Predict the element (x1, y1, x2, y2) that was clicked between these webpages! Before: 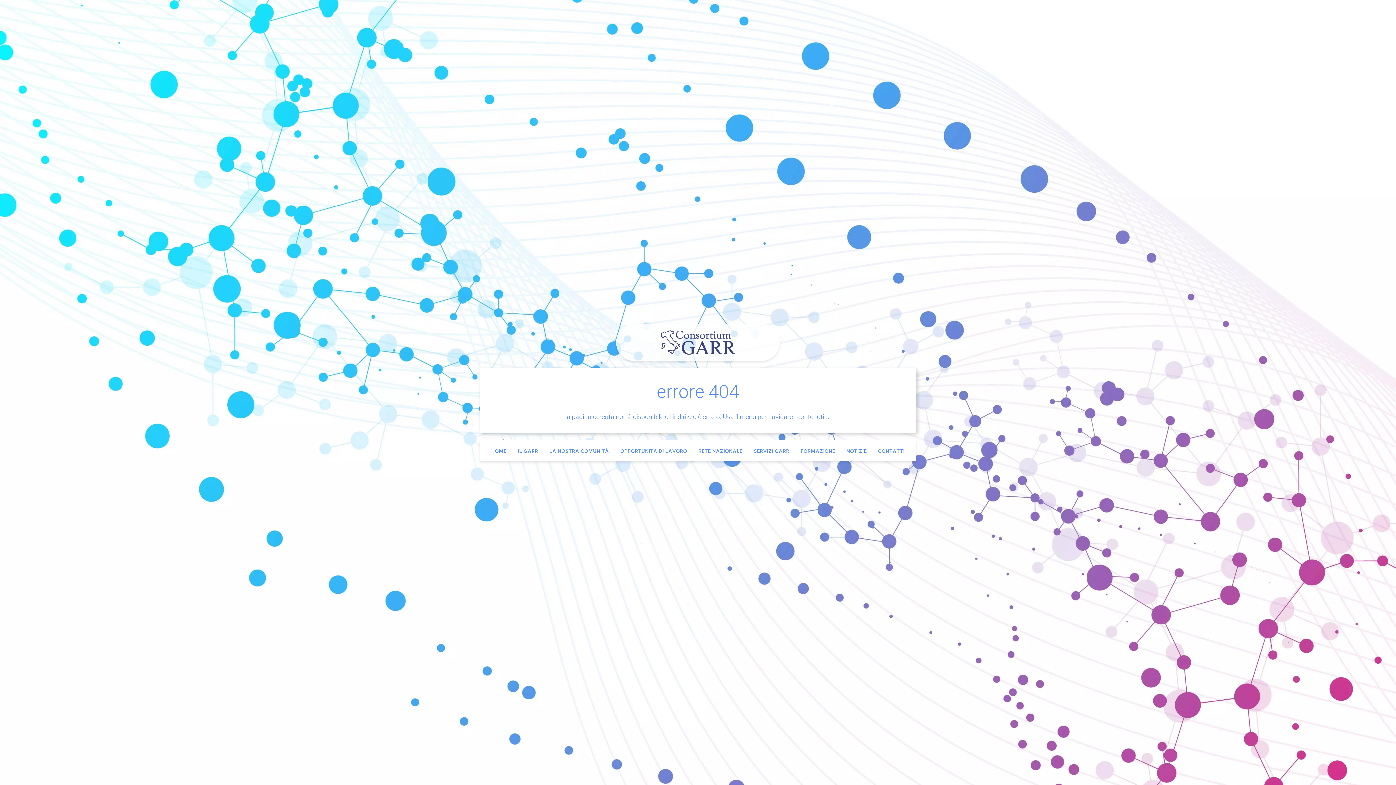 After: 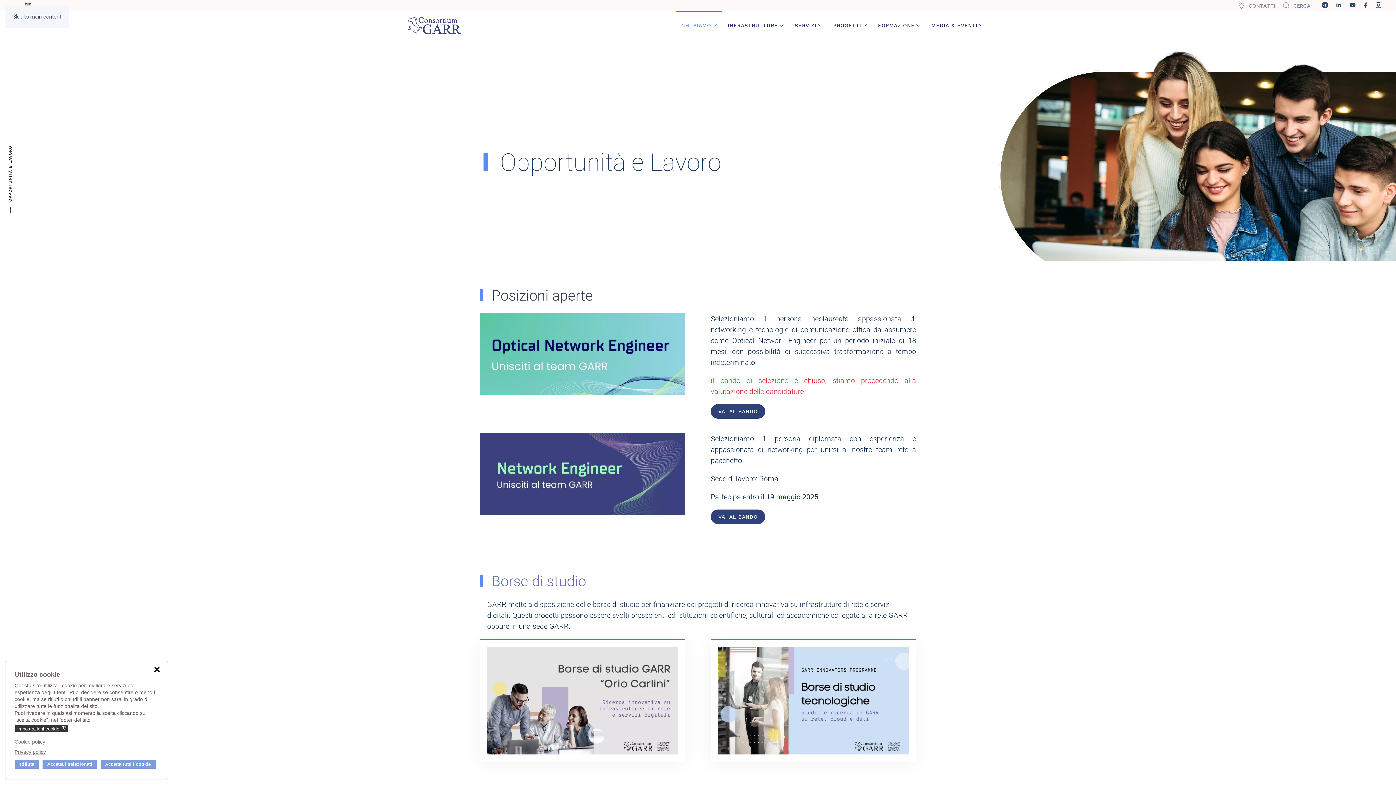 Action: bbox: (620, 447, 687, 454) label: OPPORTUNITÀ DI LAVORO